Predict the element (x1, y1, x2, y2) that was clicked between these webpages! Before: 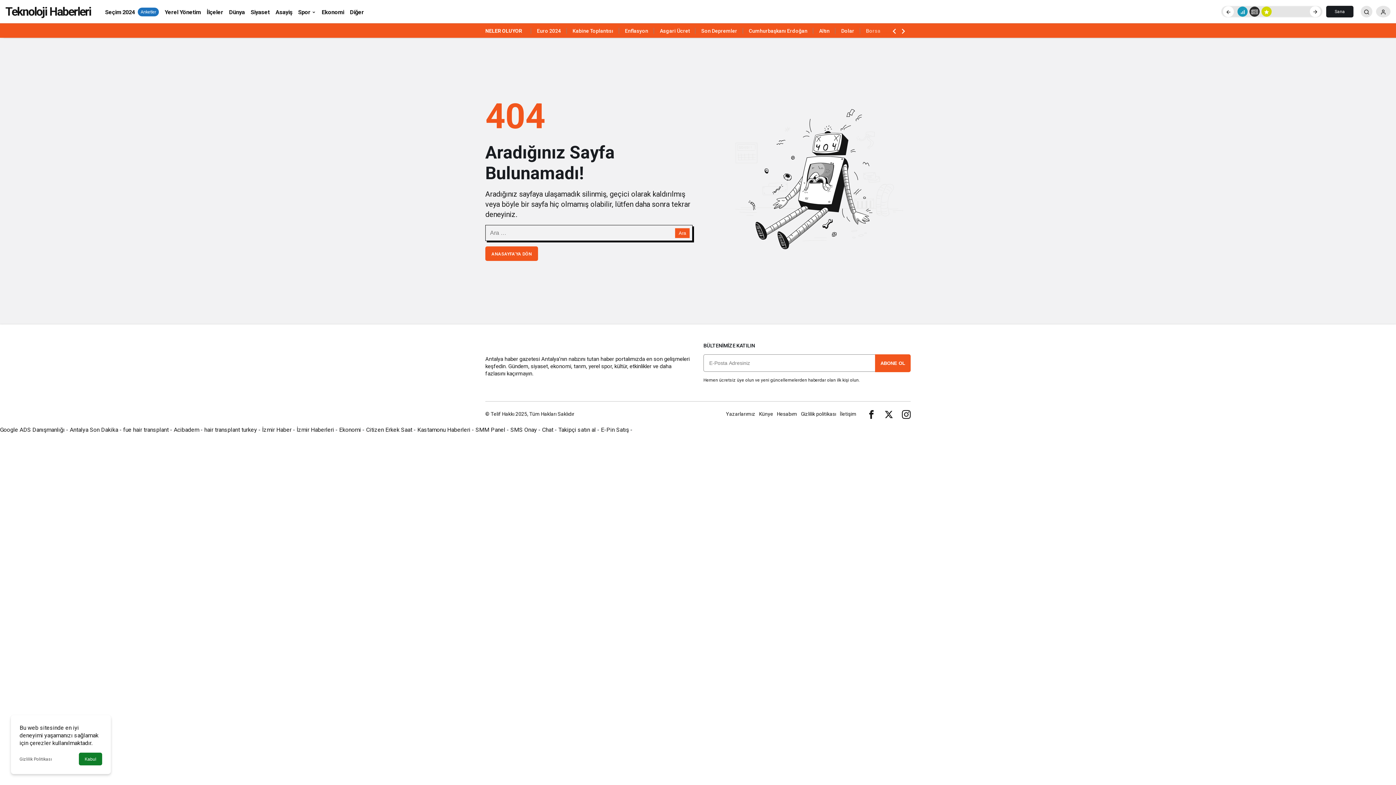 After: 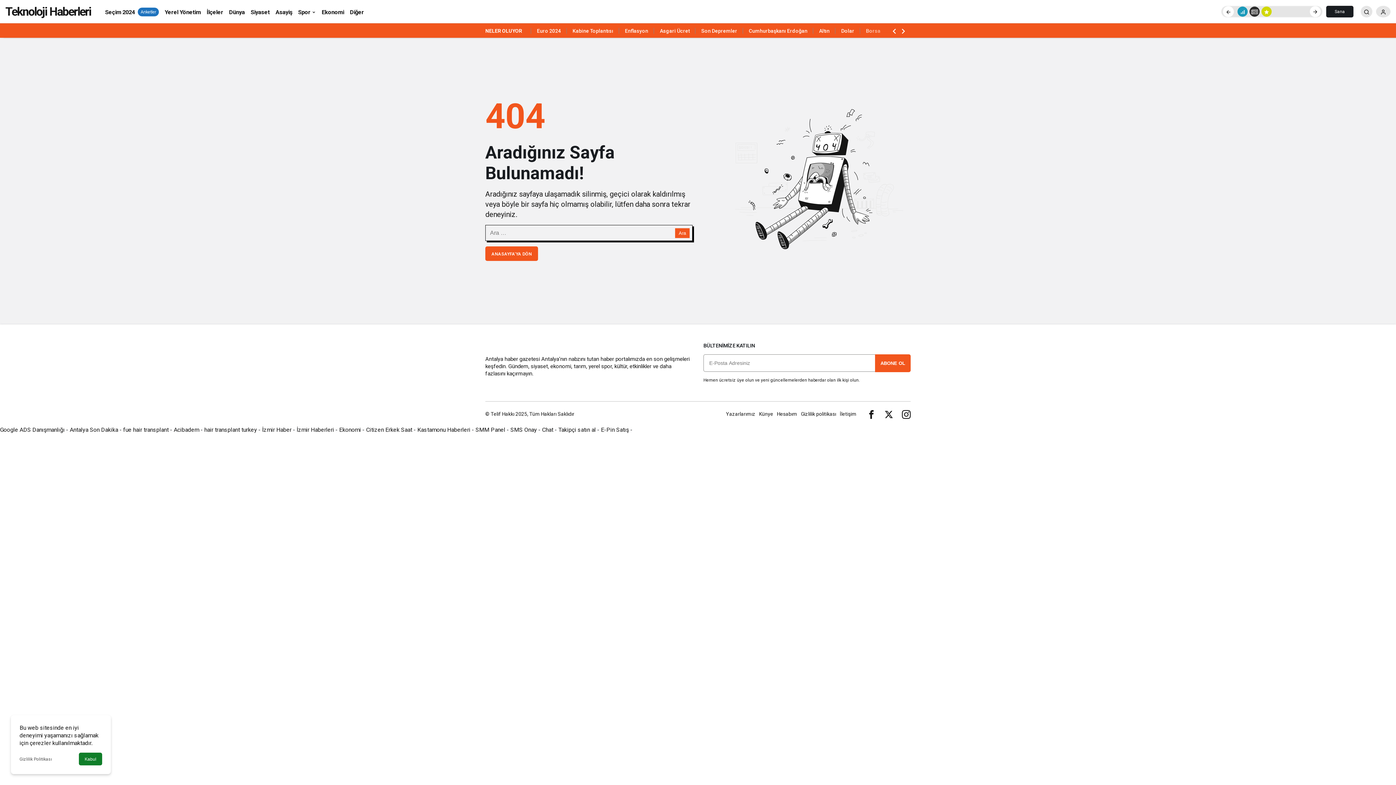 Action: label: Enflasyon bbox: (625, 25, 648, 36)